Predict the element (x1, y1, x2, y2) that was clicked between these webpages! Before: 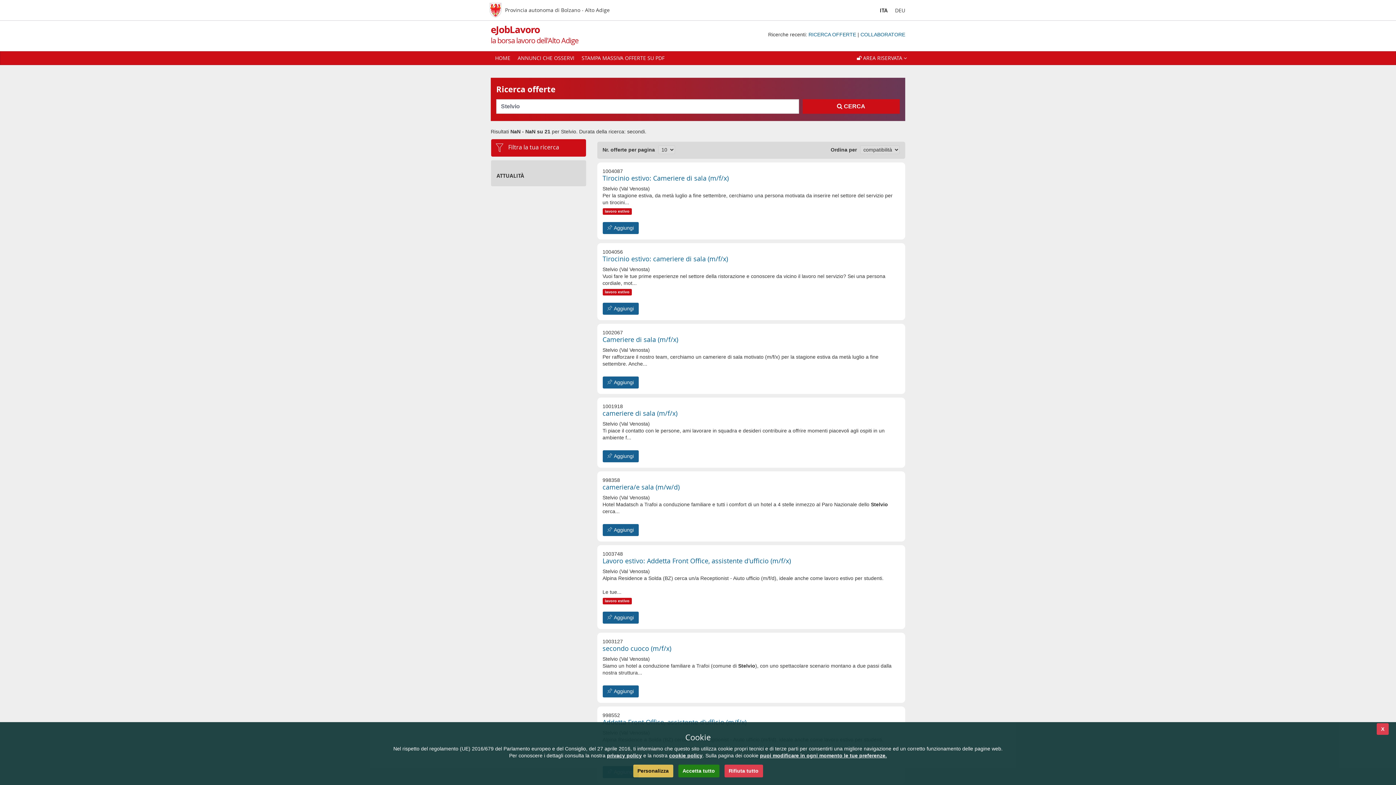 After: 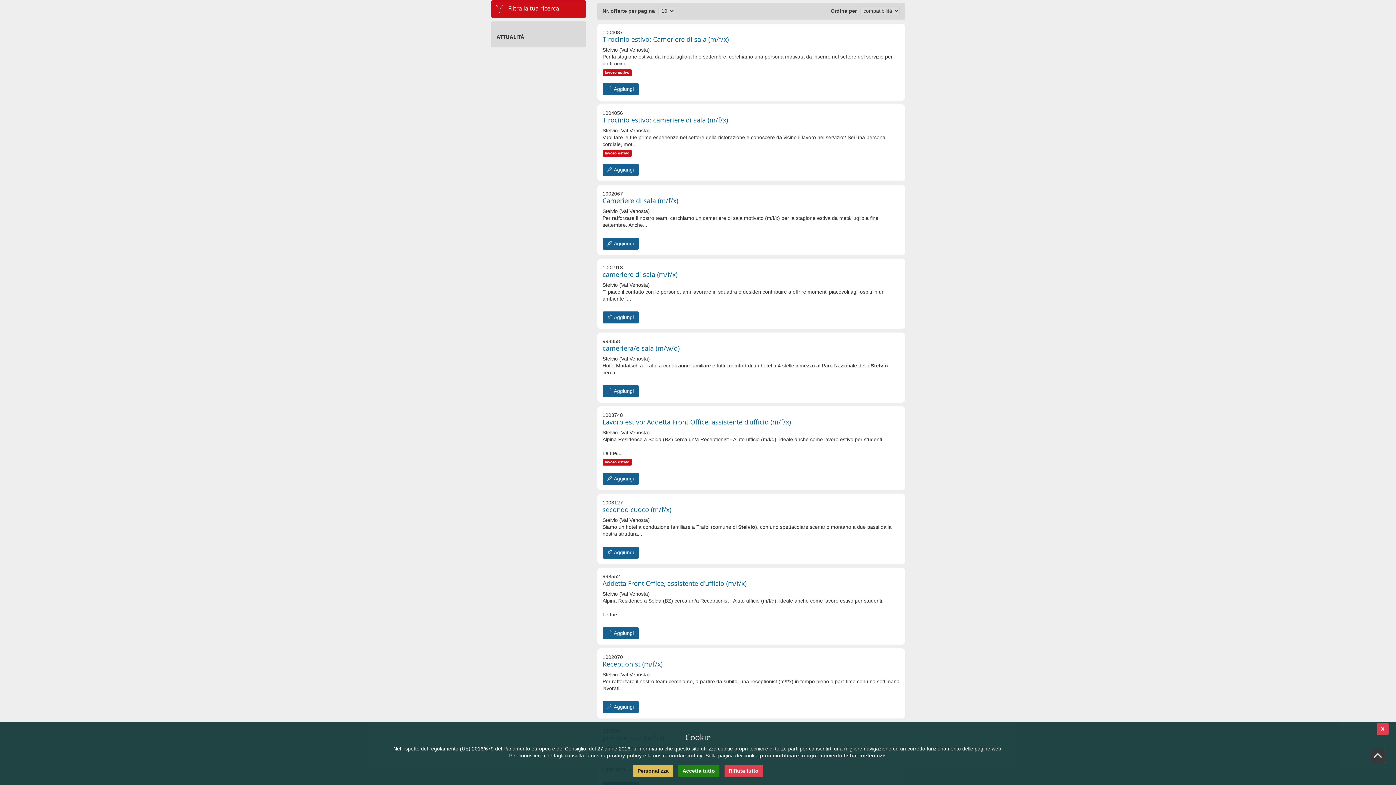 Action: bbox: (802, 99, 900, 113) label:  CERCA